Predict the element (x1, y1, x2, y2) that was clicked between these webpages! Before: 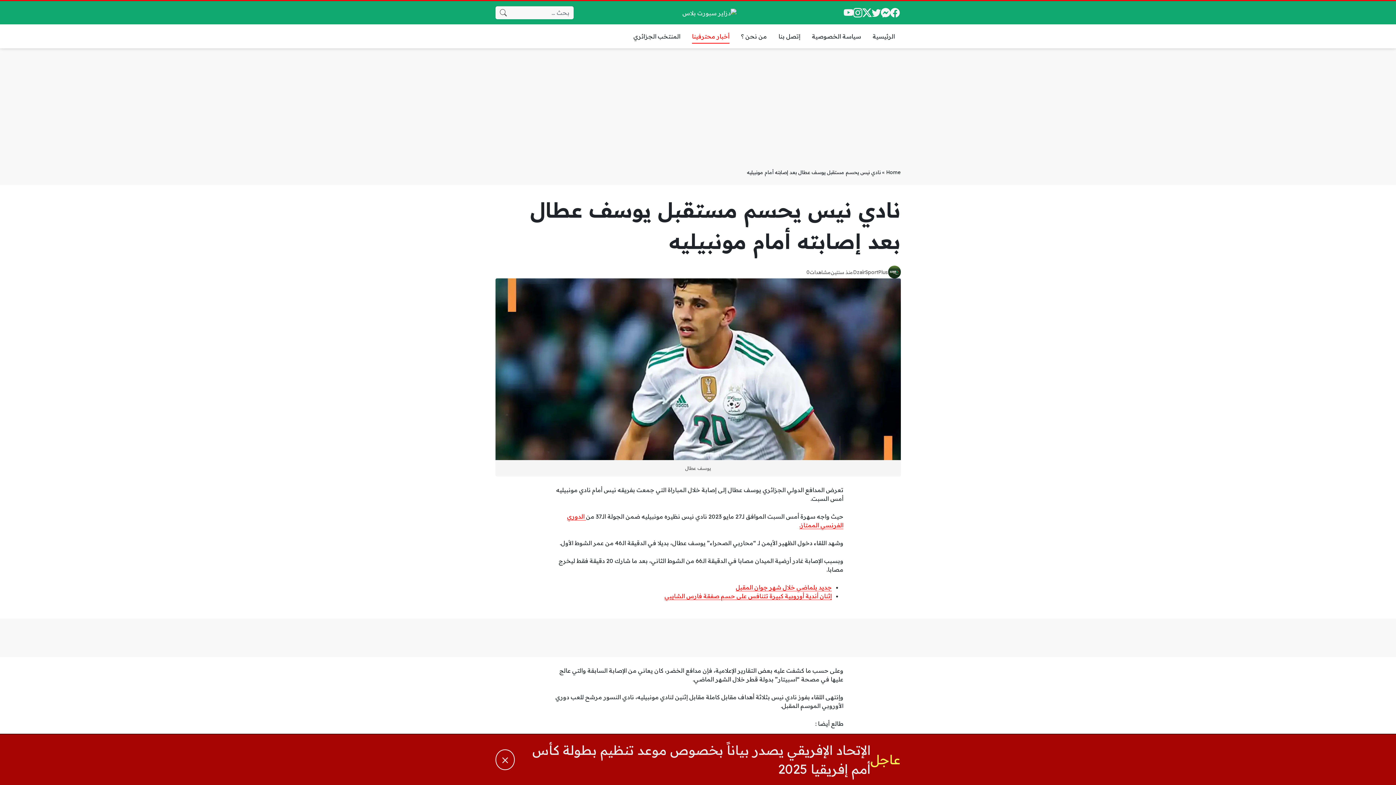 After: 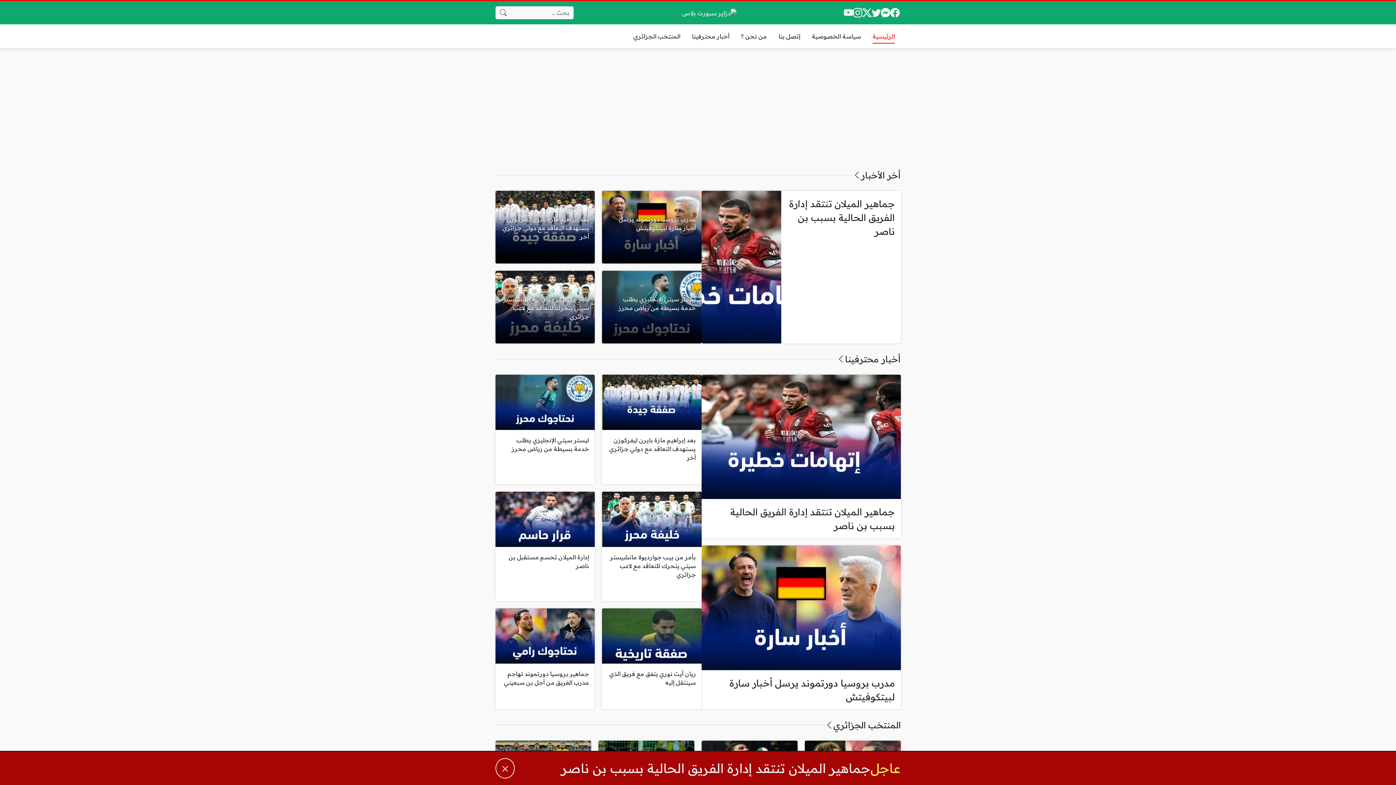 Action: bbox: (867, 29, 900, 43) label: الرئيسية